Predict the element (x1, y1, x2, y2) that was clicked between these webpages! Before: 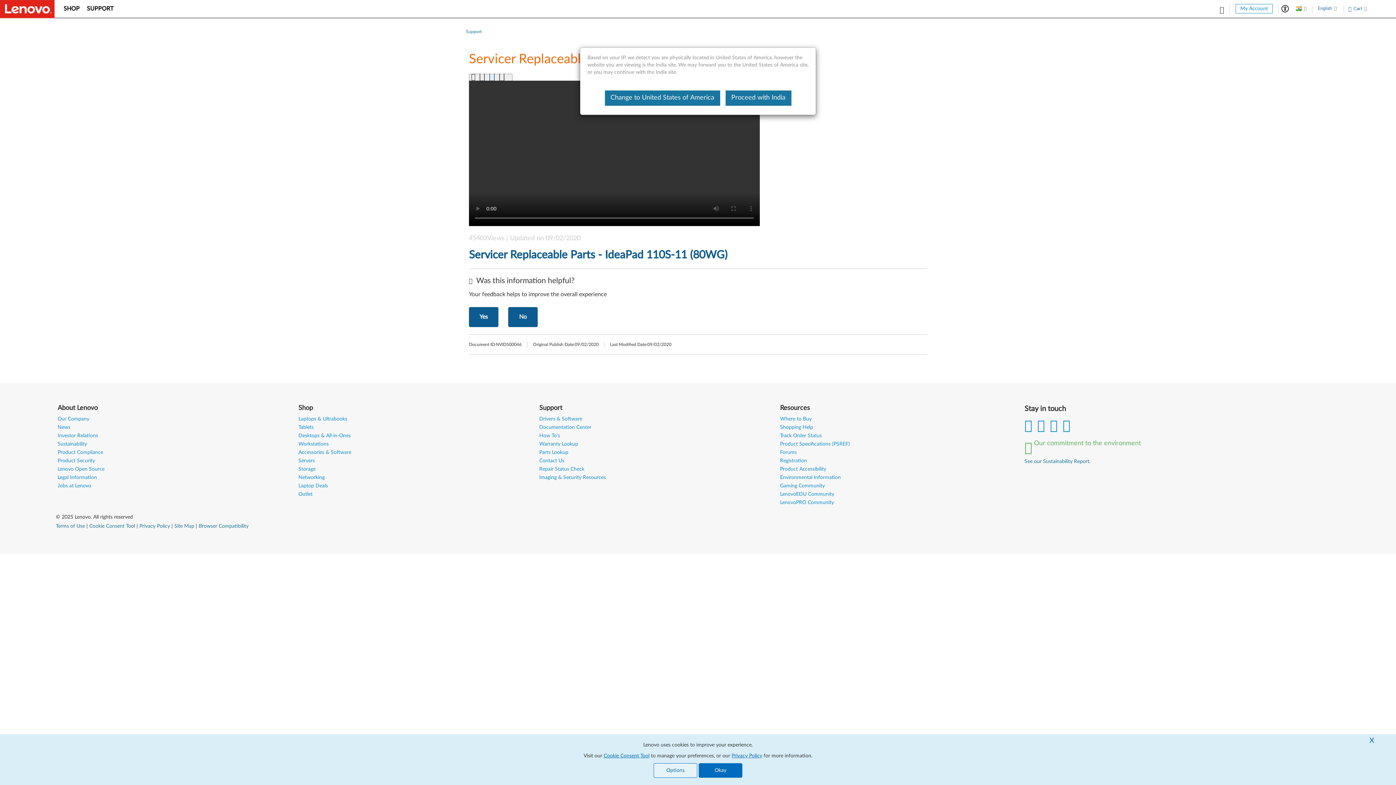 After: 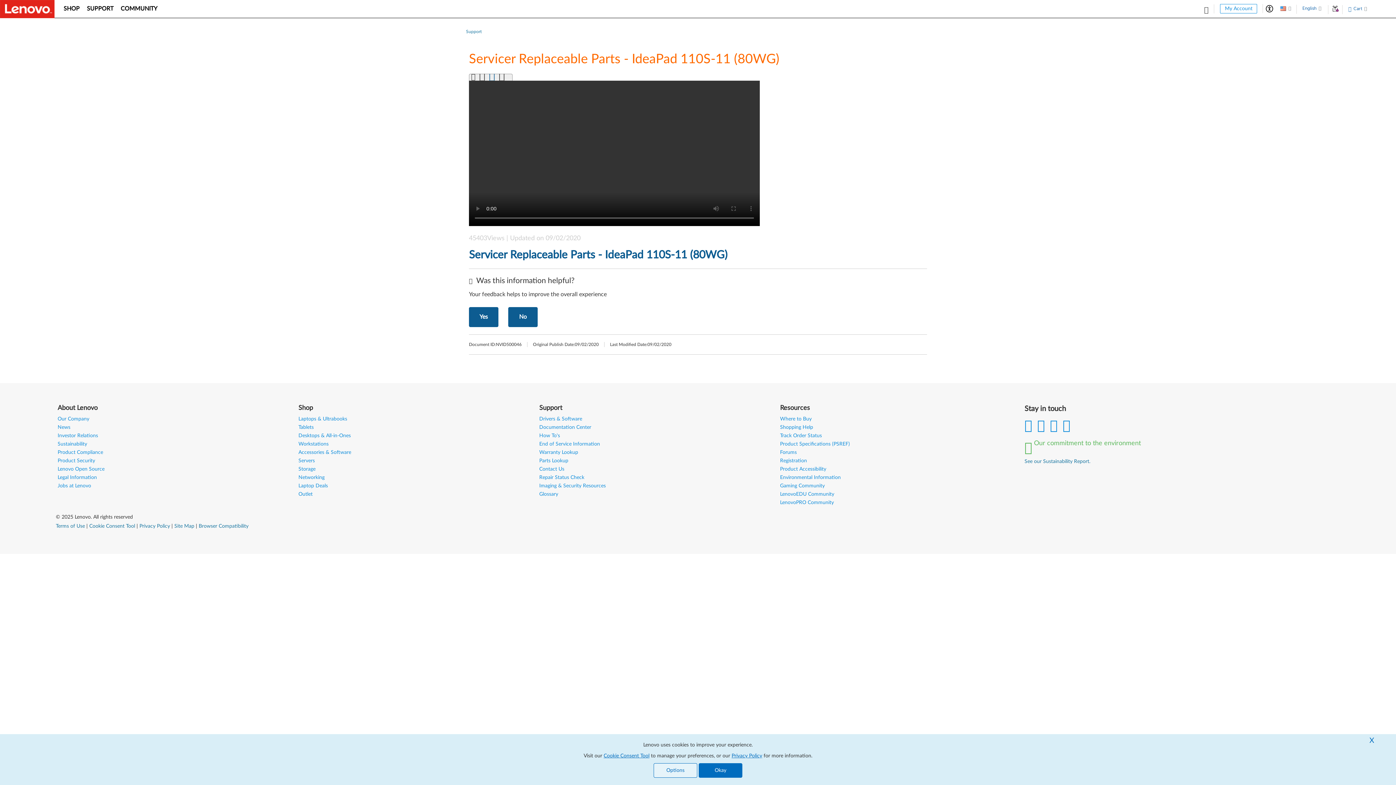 Action: label: Change to United States of America bbox: (604, 90, 720, 105)